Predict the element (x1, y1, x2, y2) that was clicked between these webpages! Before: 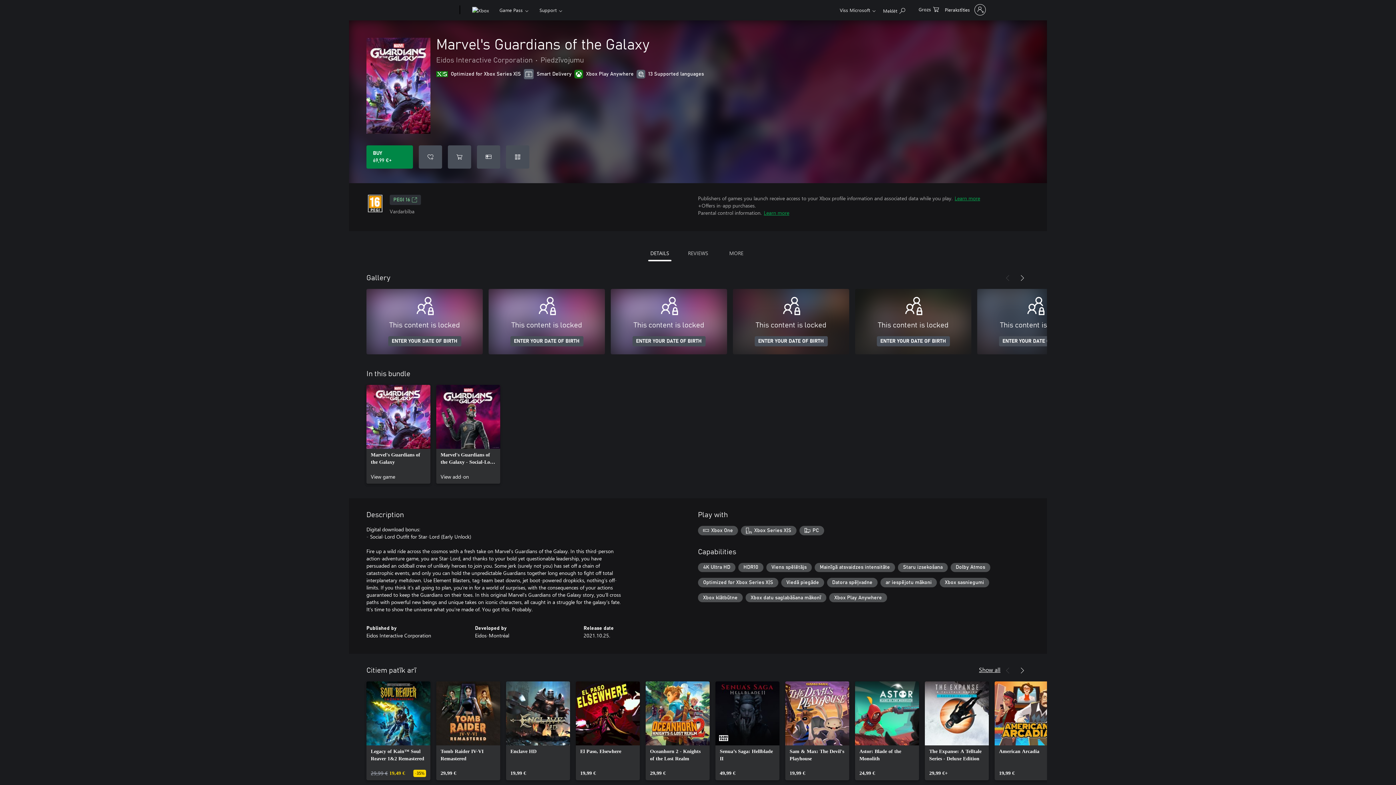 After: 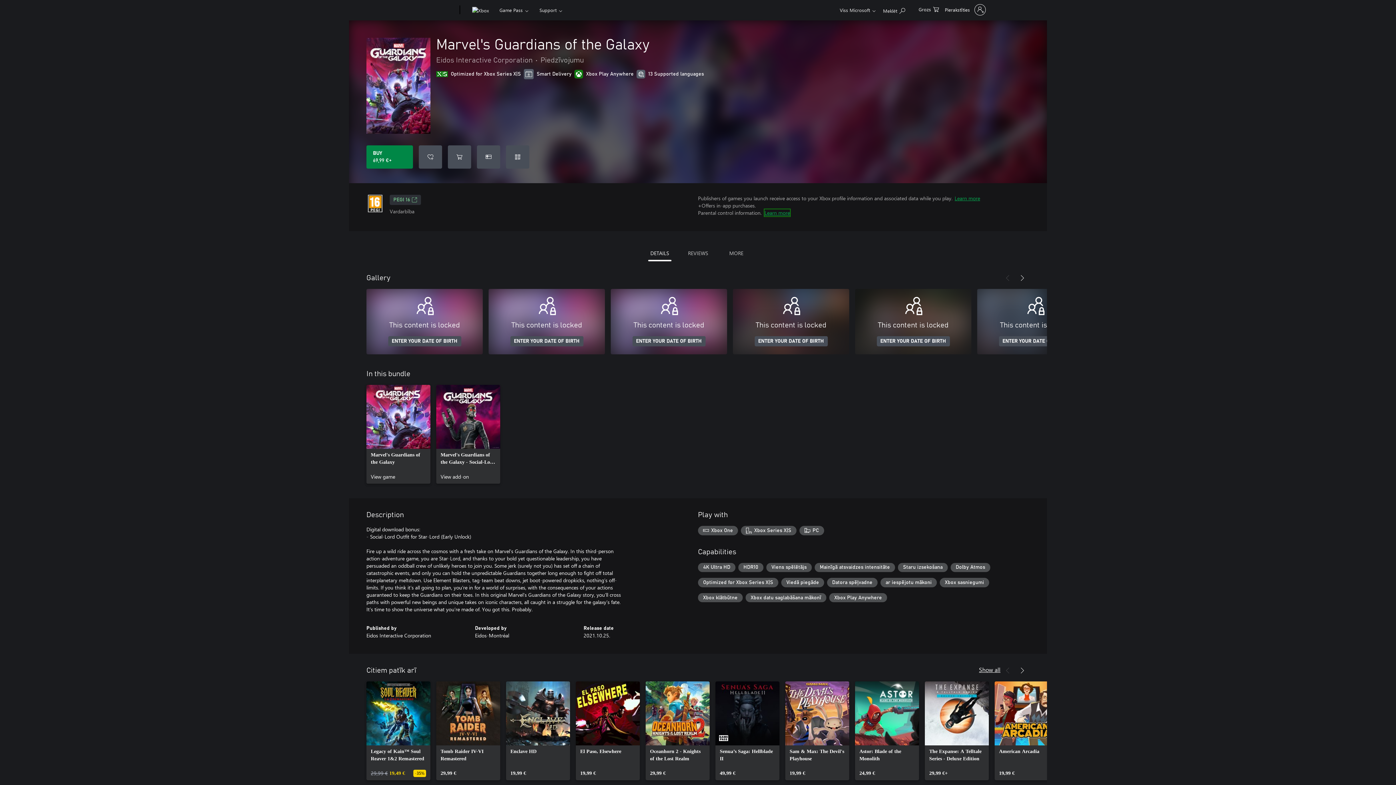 Action: bbox: (764, 209, 789, 216) label: Learn more